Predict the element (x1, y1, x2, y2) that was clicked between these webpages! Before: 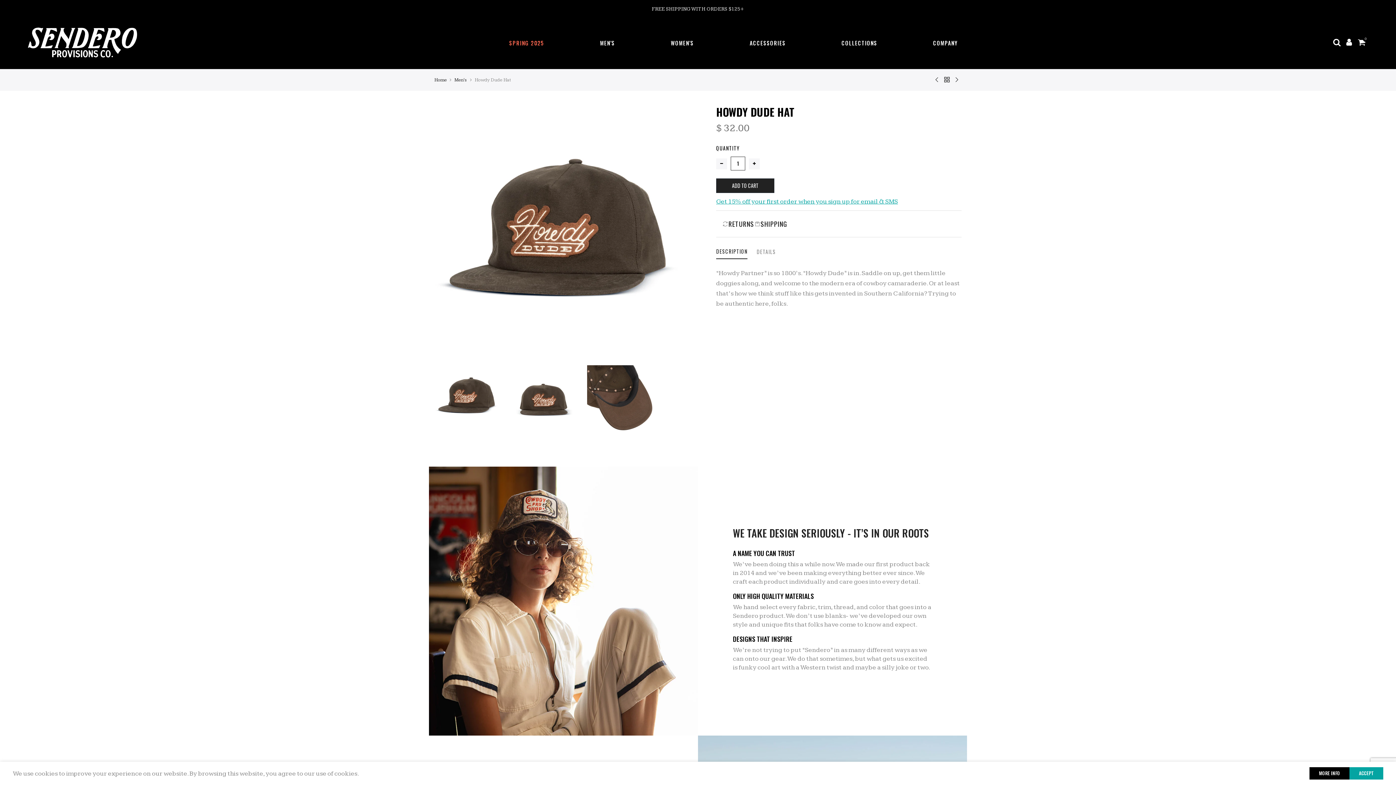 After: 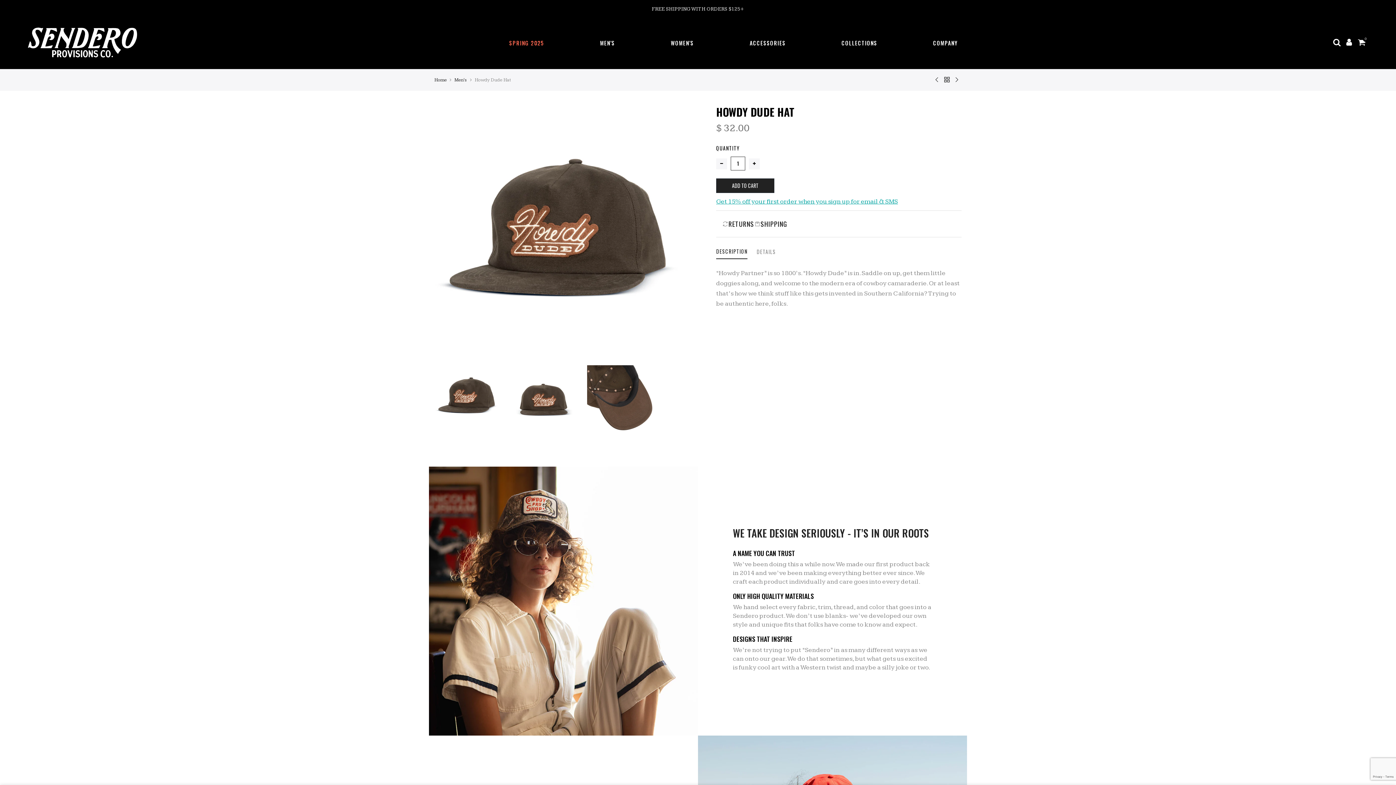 Action: bbox: (1349, 777, 1383, 789) label: ACCEPT